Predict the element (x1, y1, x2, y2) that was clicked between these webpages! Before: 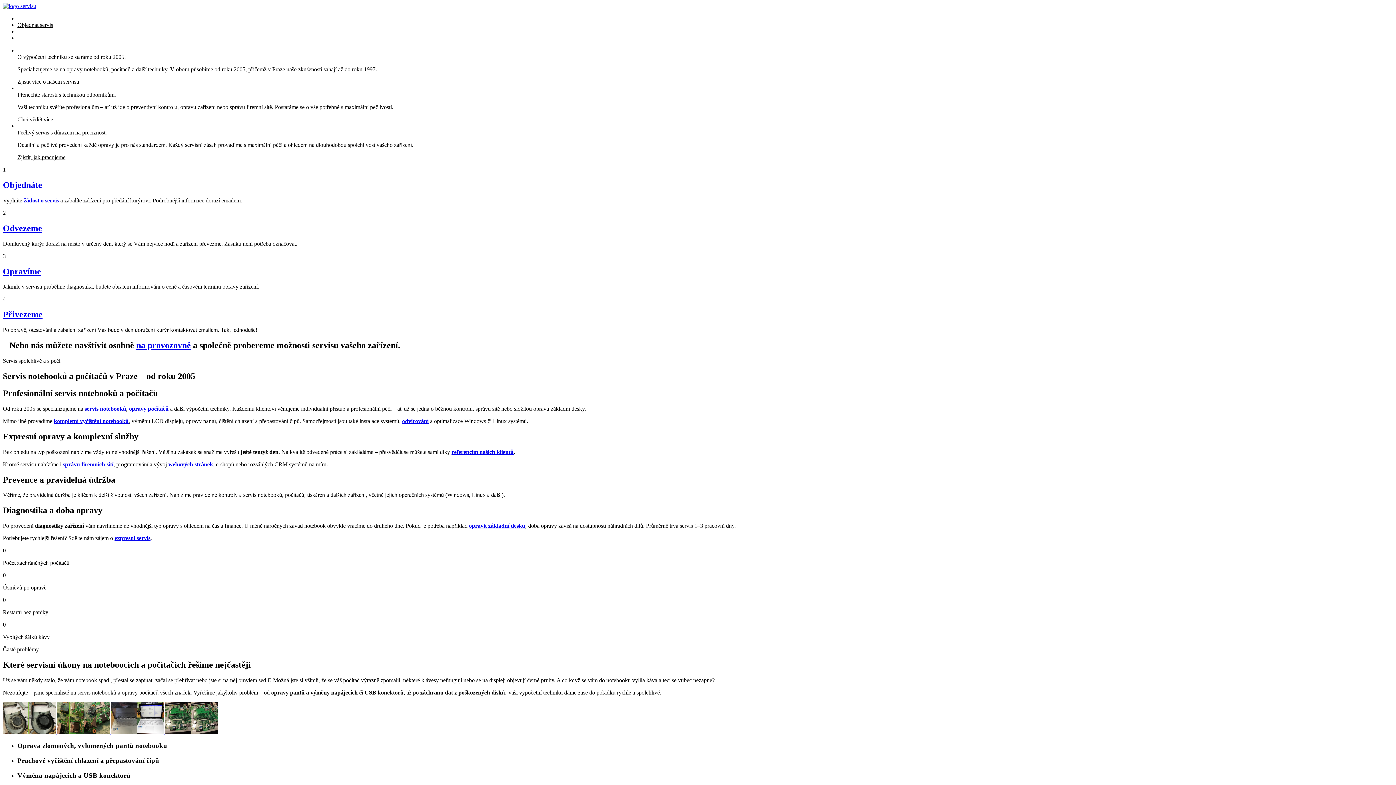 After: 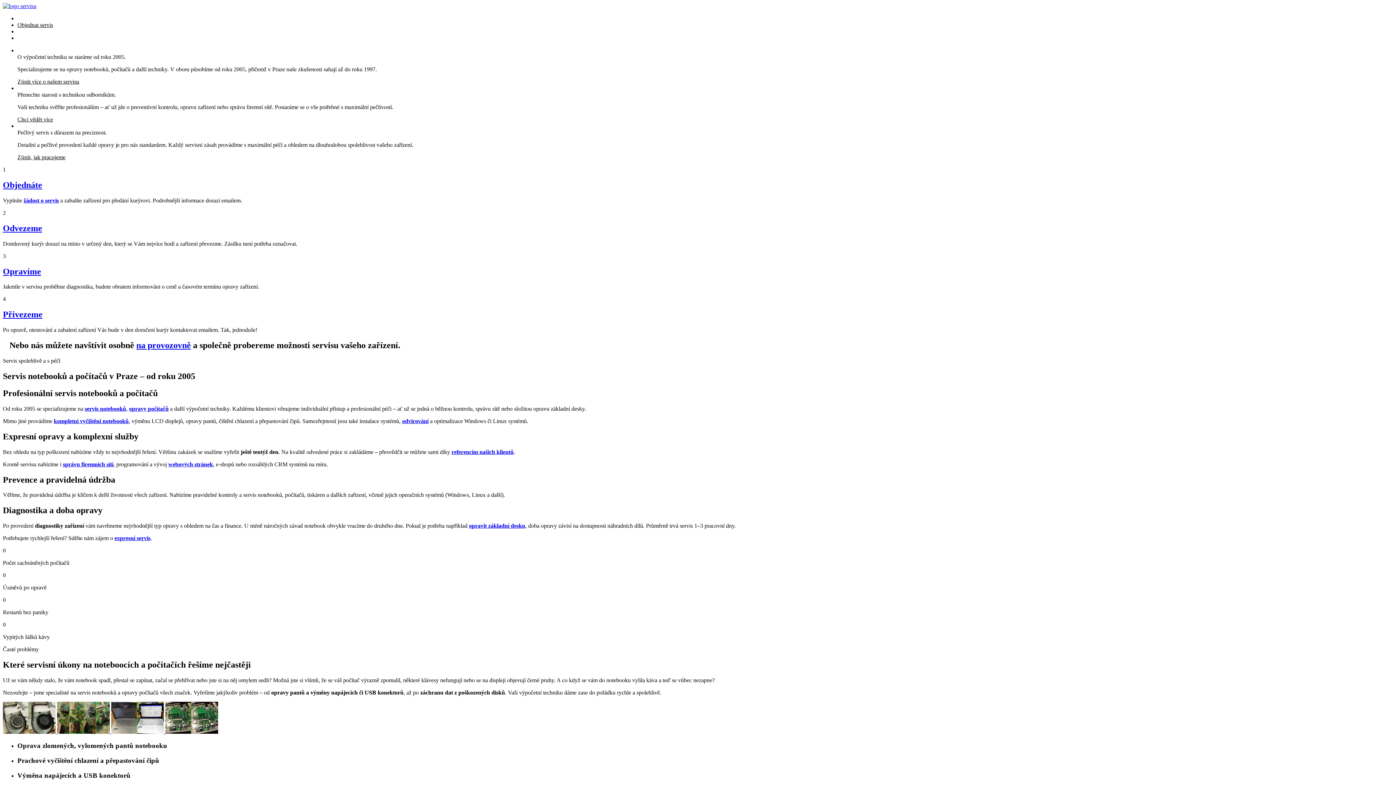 Action: label: Chci vědět více bbox: (17, 116, 53, 122)